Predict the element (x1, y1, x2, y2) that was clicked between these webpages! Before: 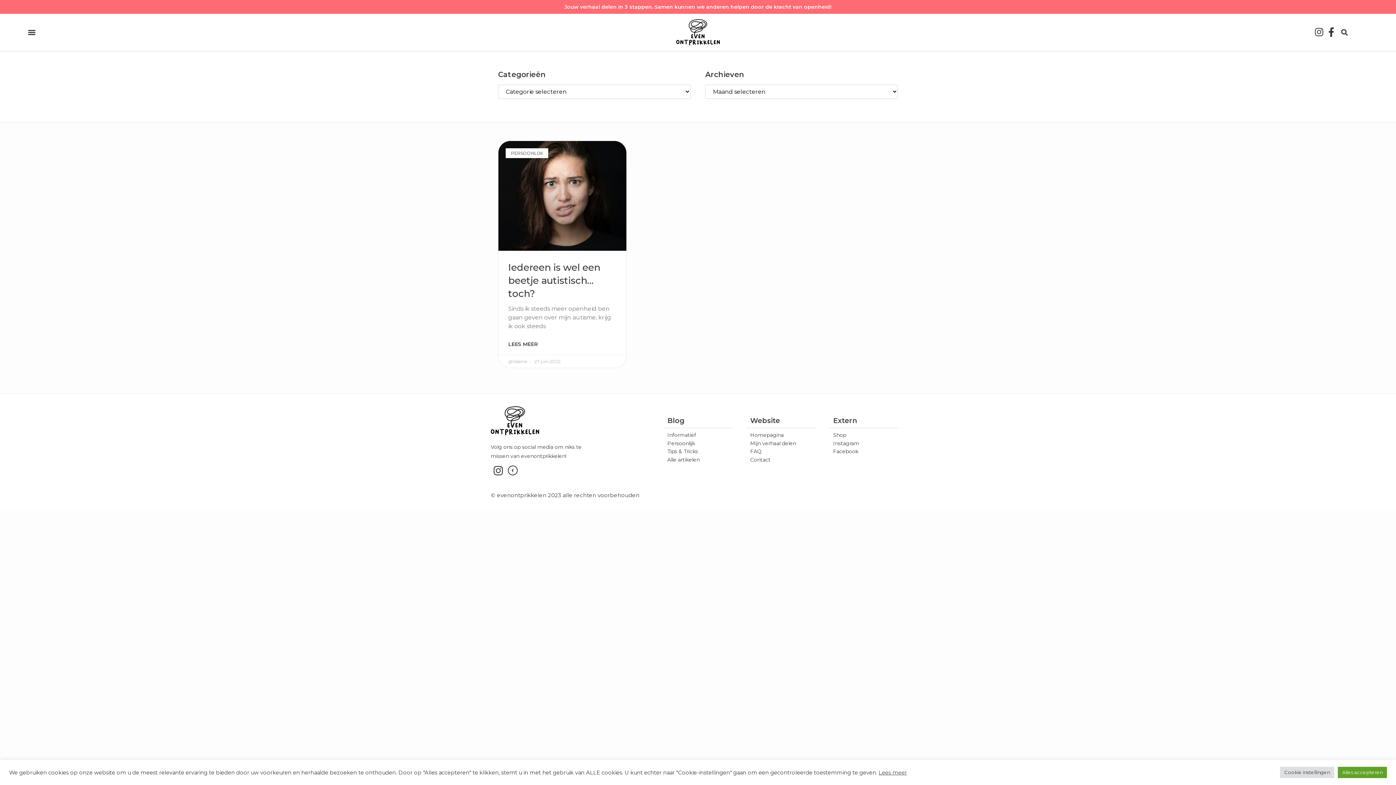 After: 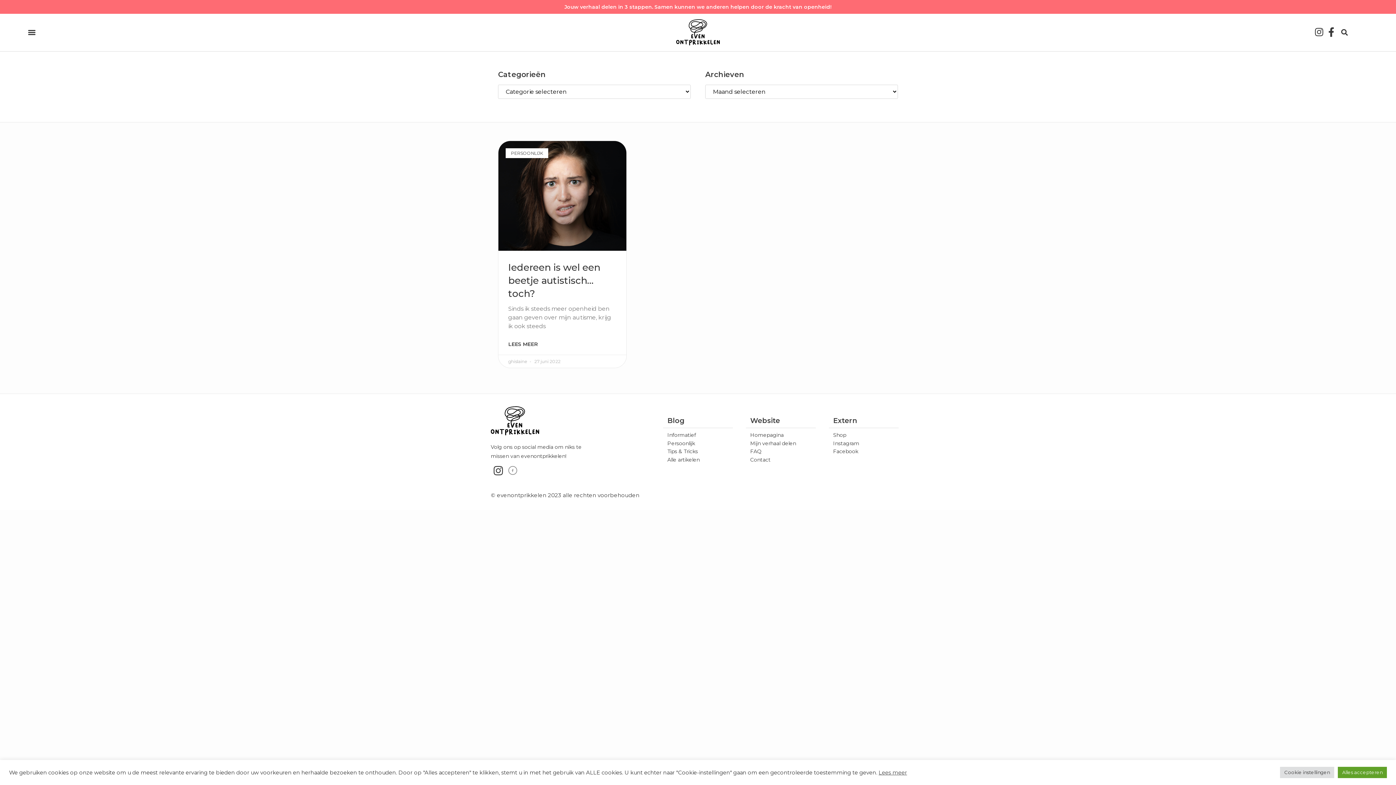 Action: bbox: (508, 465, 517, 475)